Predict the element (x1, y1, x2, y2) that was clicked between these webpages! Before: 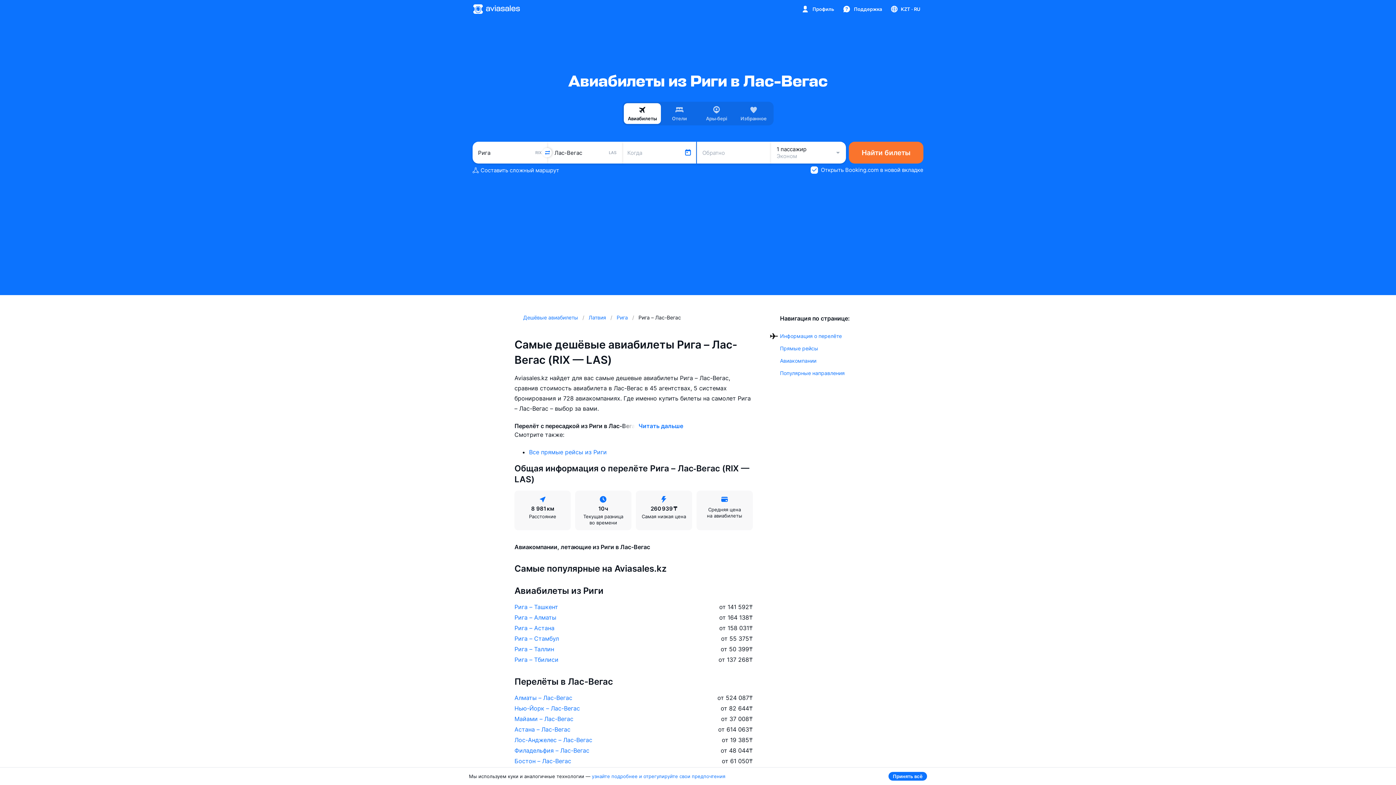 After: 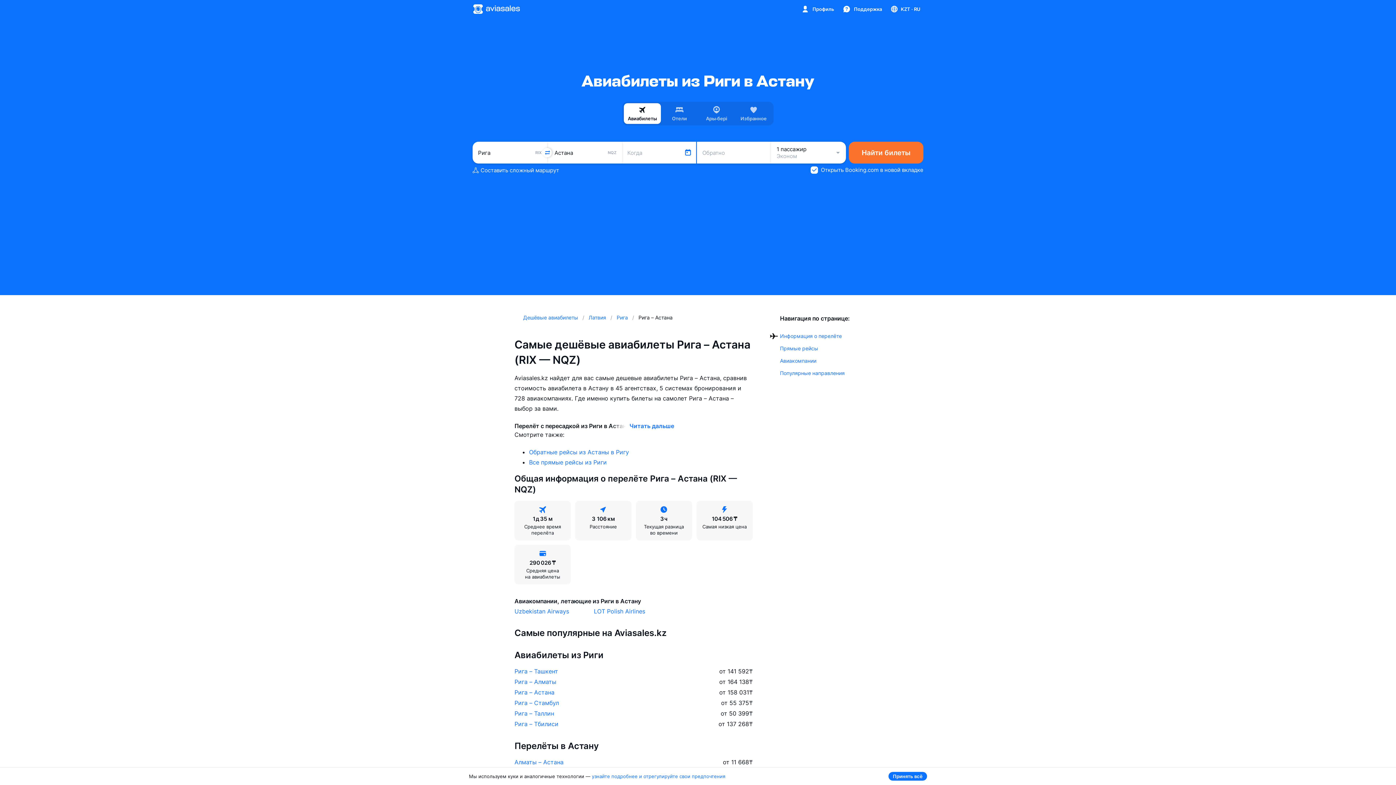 Action: label: Рига – Астана bbox: (514, 623, 554, 633)